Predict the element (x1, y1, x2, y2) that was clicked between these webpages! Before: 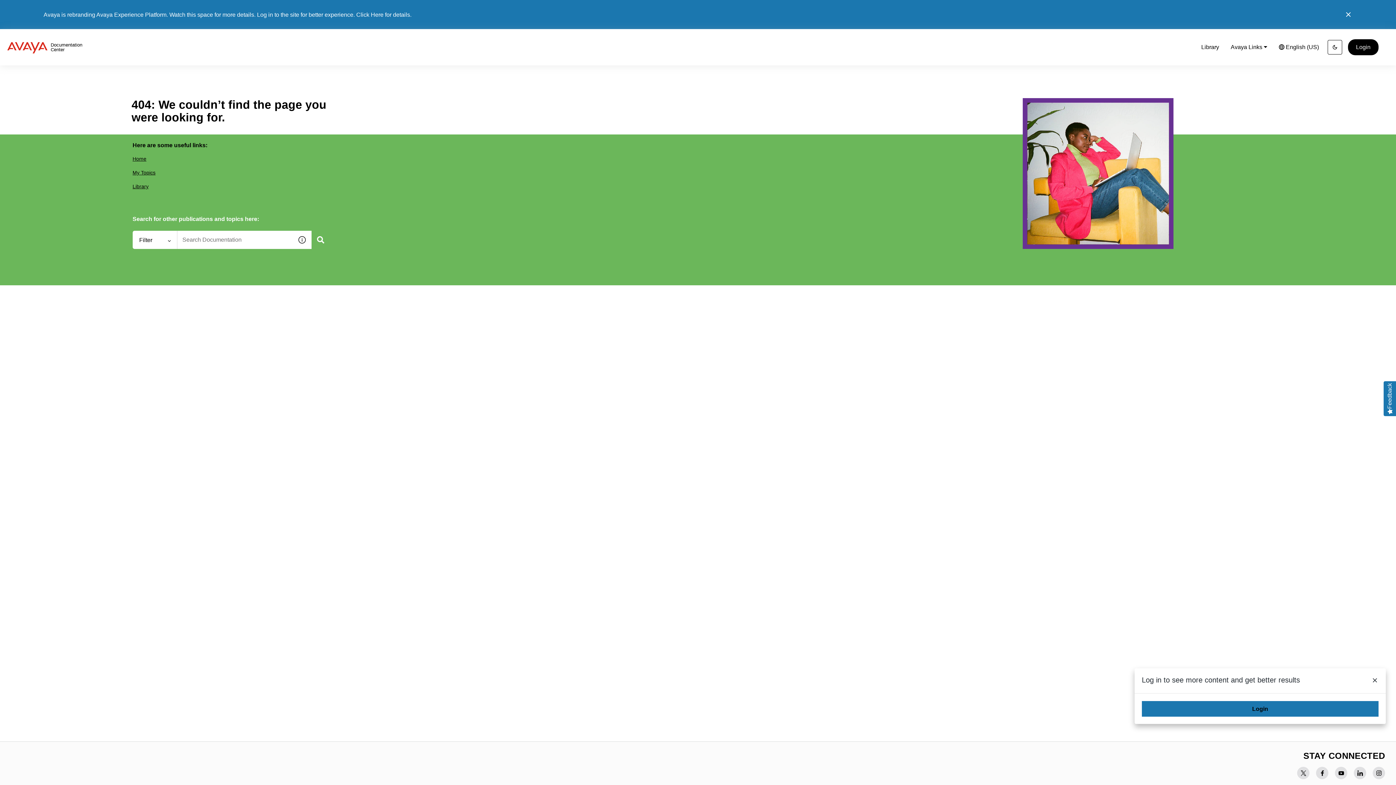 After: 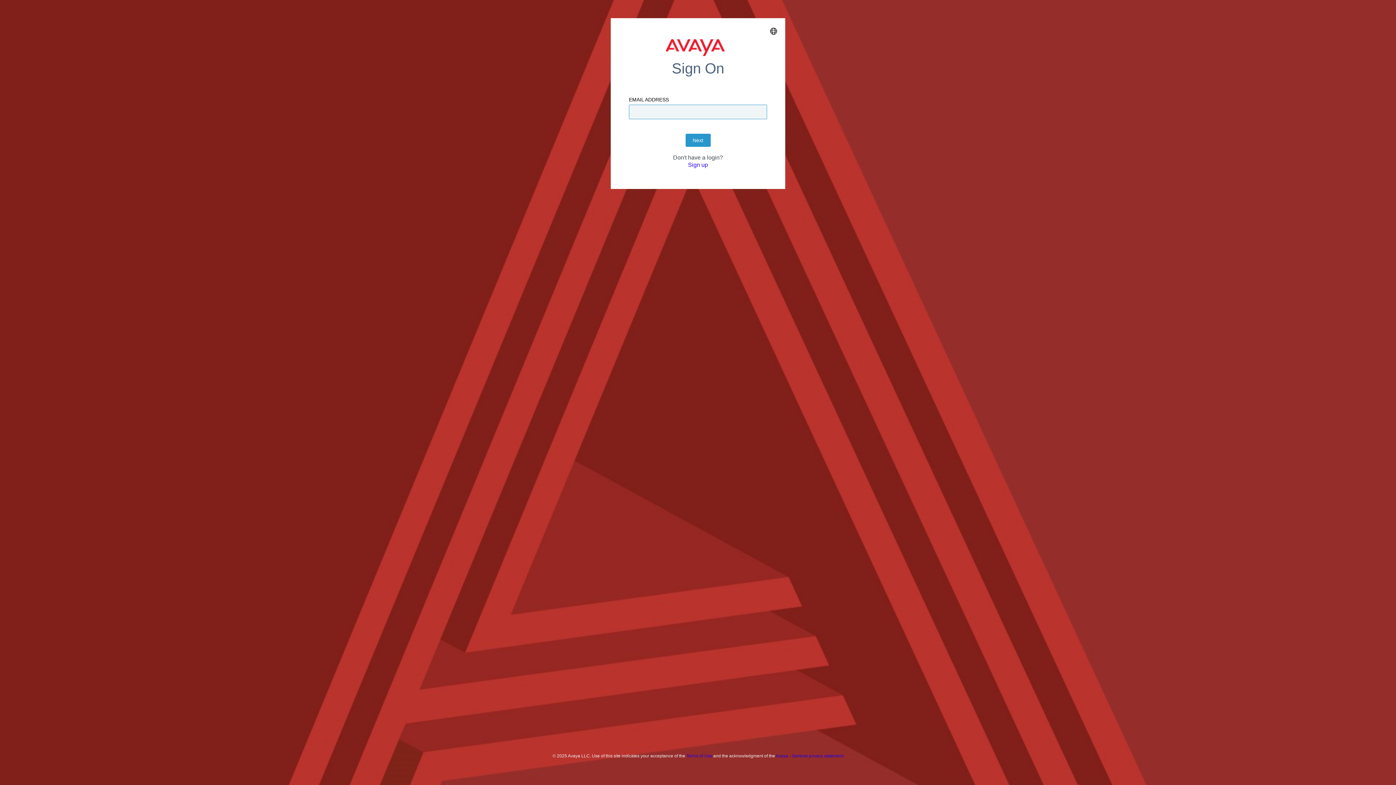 Action: bbox: (1142, 701, 1378, 717) label: Login